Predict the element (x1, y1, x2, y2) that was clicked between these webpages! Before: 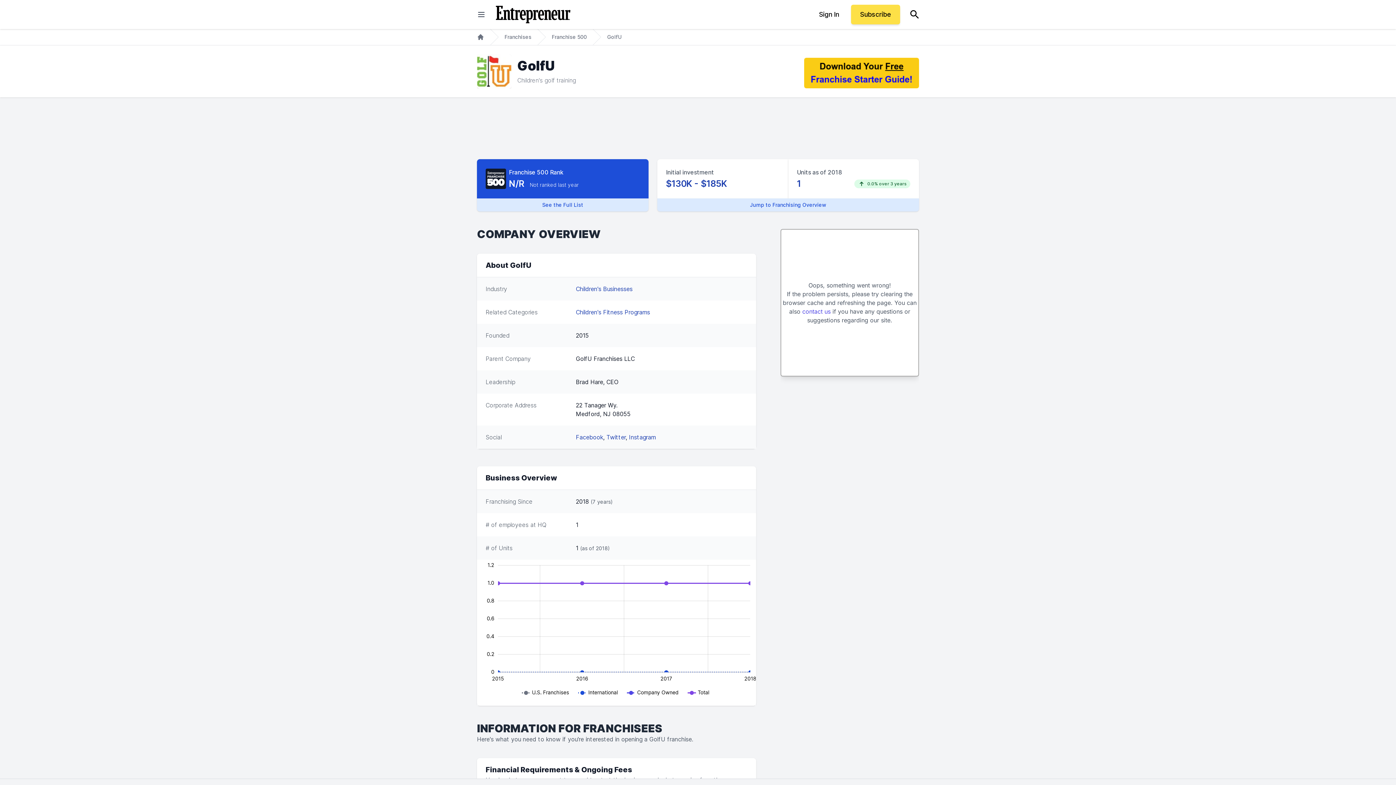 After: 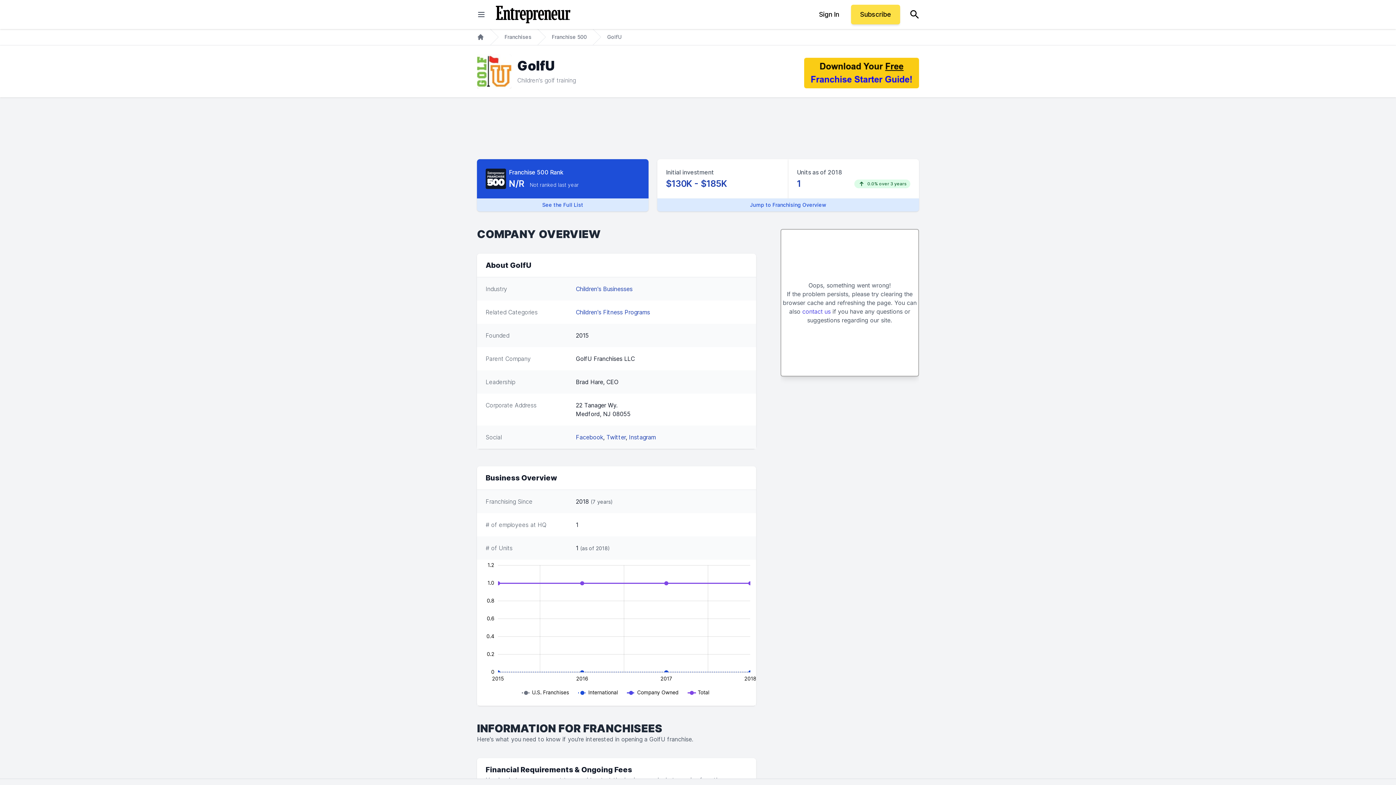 Action: bbox: (804, 57, 919, 88)